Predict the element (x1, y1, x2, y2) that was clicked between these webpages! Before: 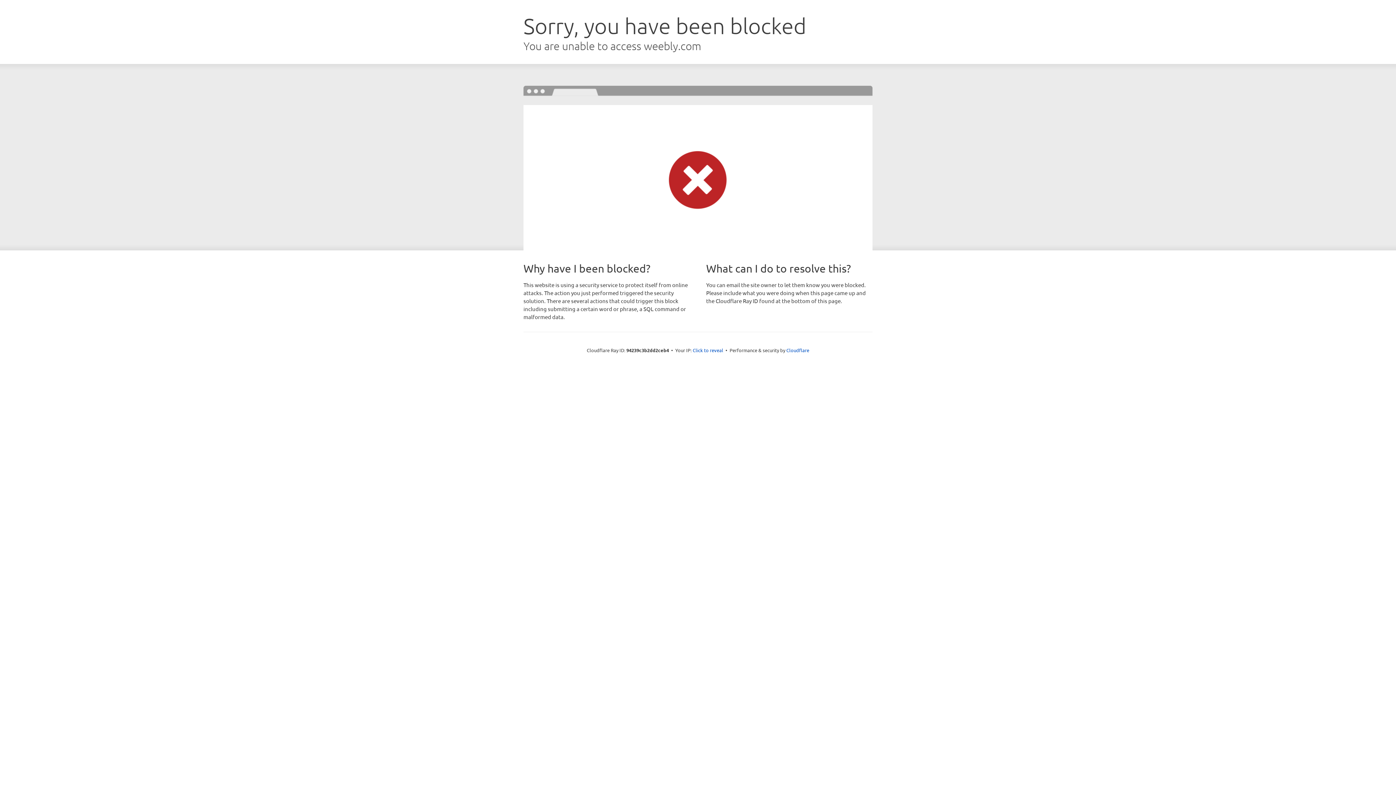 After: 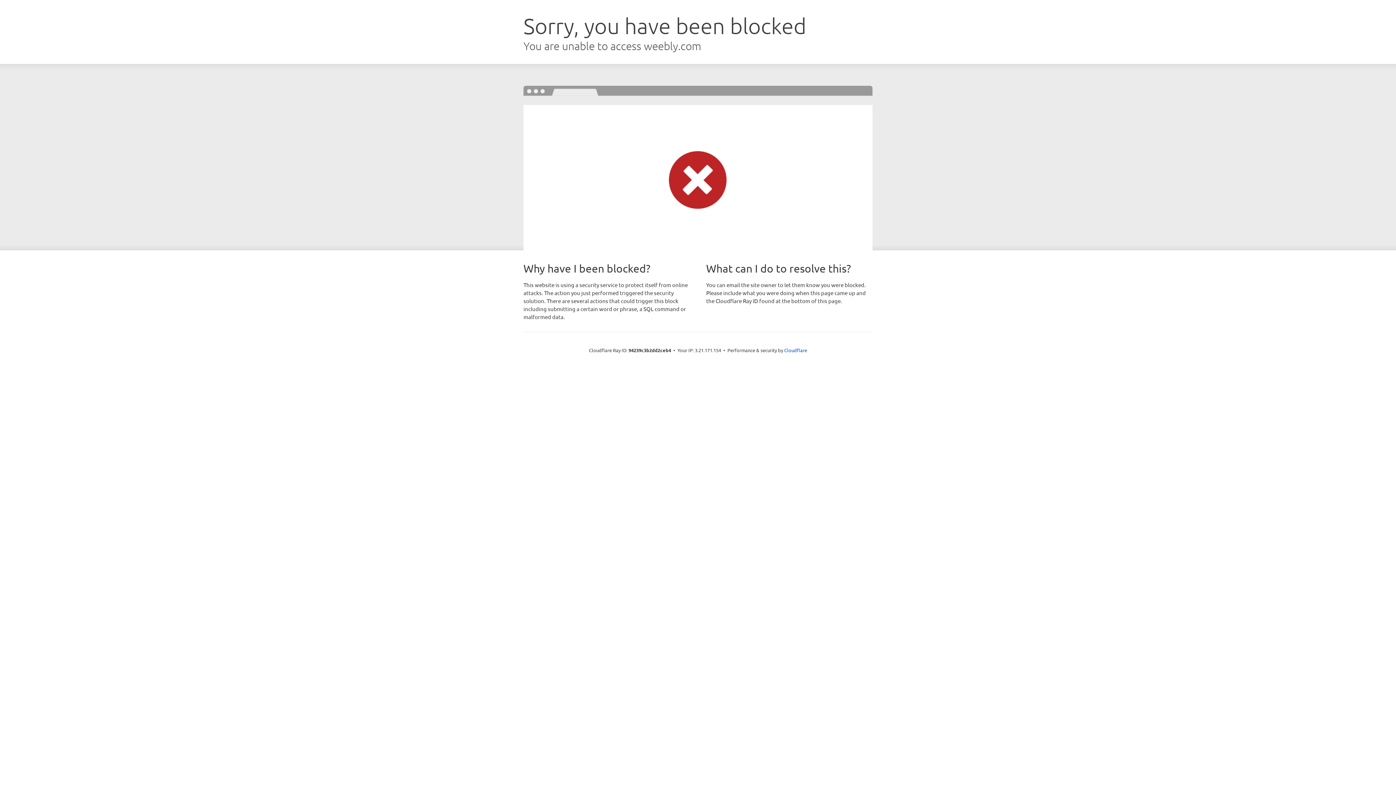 Action: bbox: (692, 346, 723, 353) label: Click to reveal